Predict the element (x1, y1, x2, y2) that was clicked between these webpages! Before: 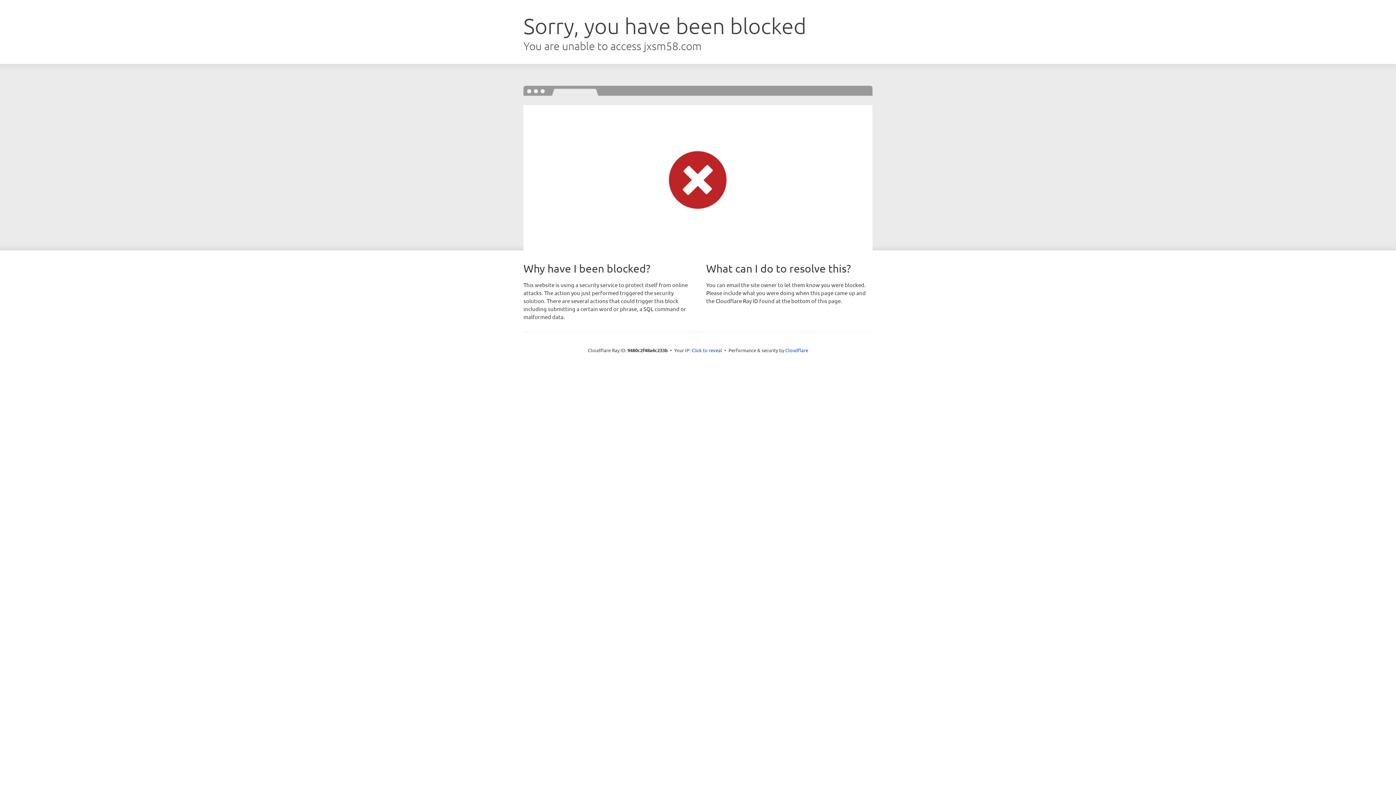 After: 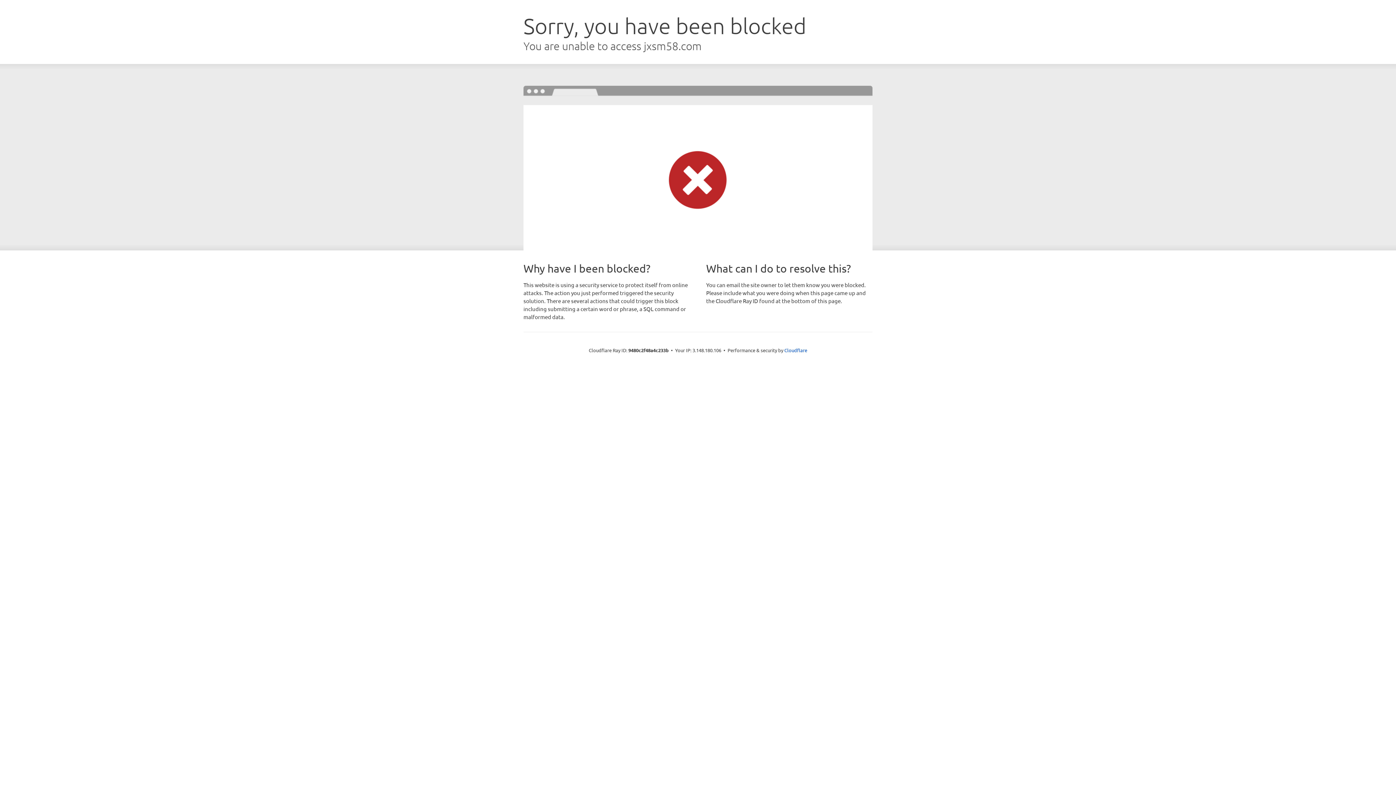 Action: label: Click to reveal bbox: (691, 346, 722, 353)